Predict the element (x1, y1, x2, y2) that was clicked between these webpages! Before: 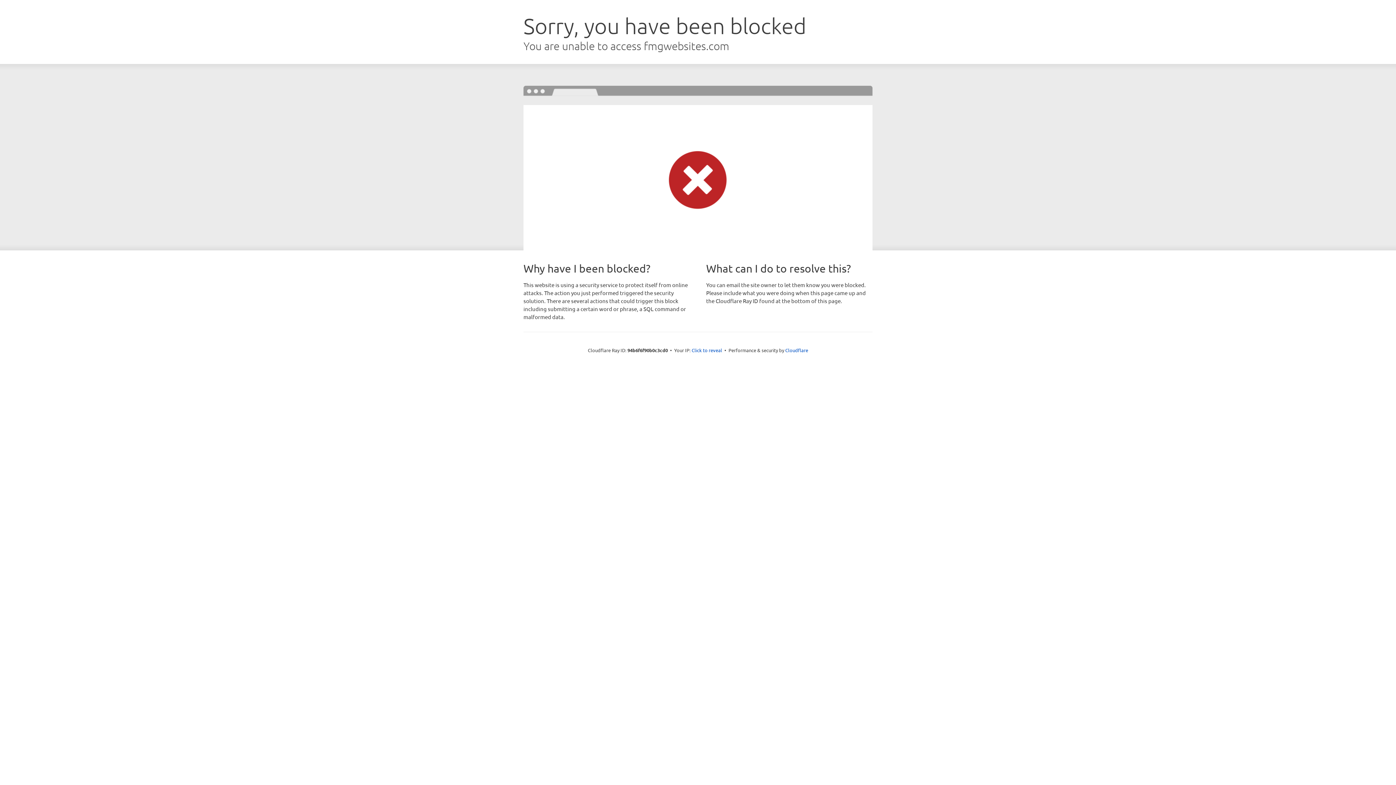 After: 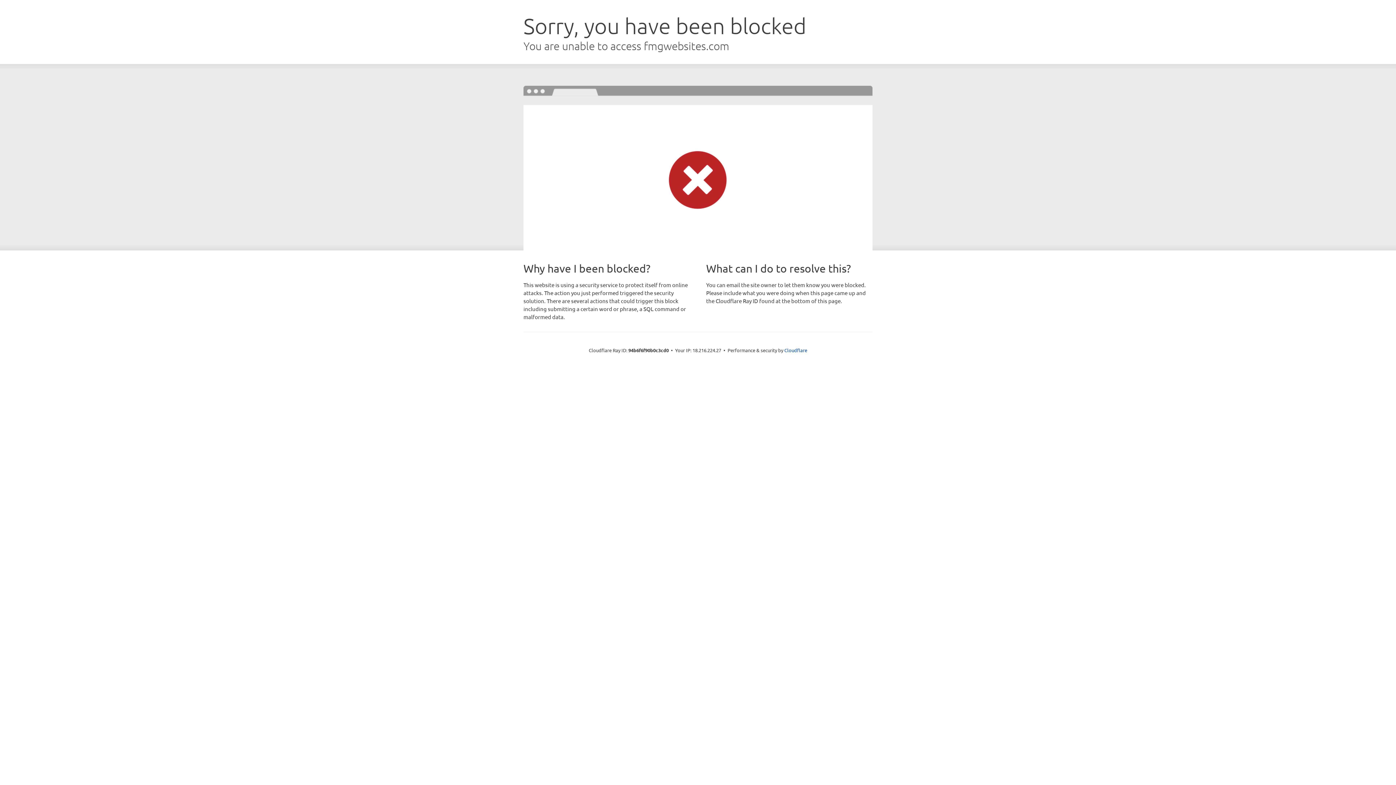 Action: label: Click to reveal bbox: (691, 346, 722, 353)